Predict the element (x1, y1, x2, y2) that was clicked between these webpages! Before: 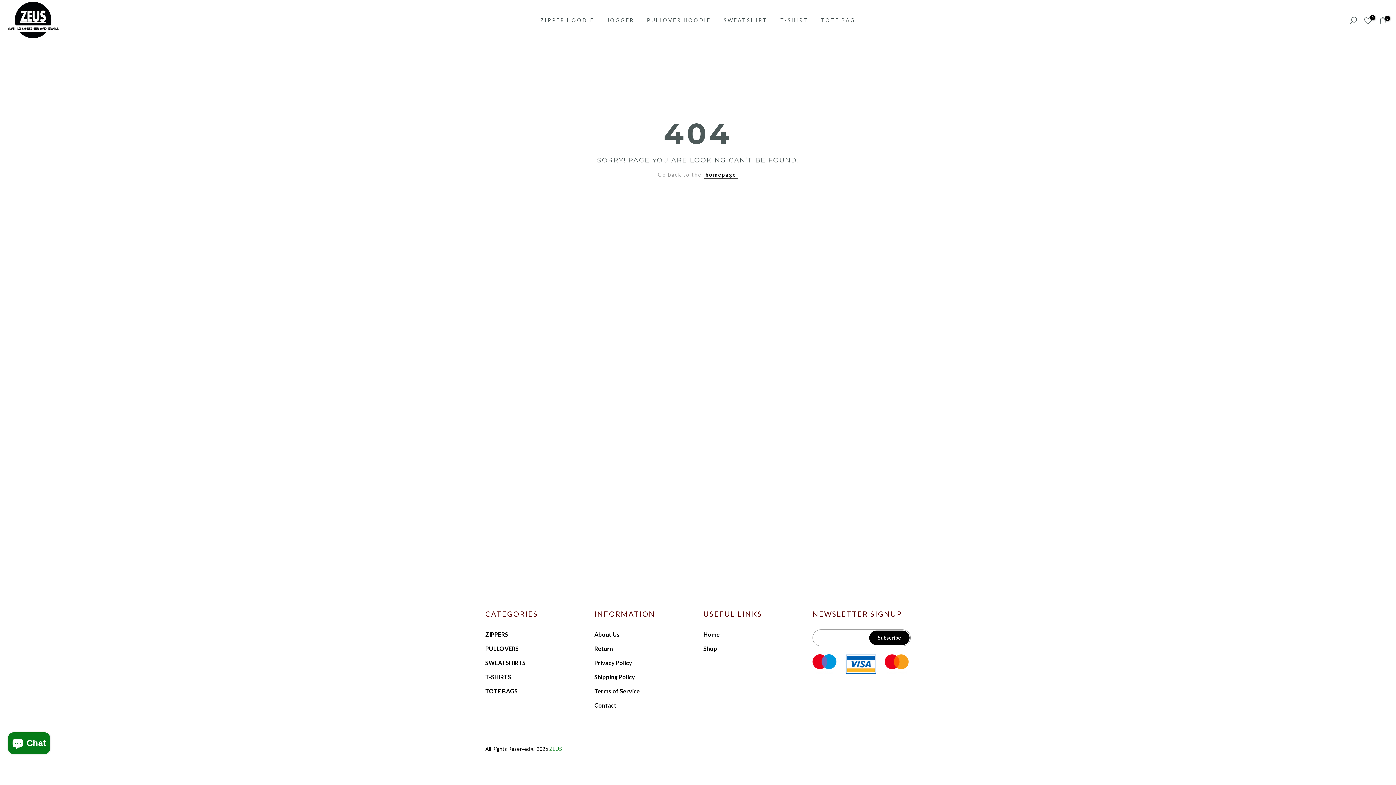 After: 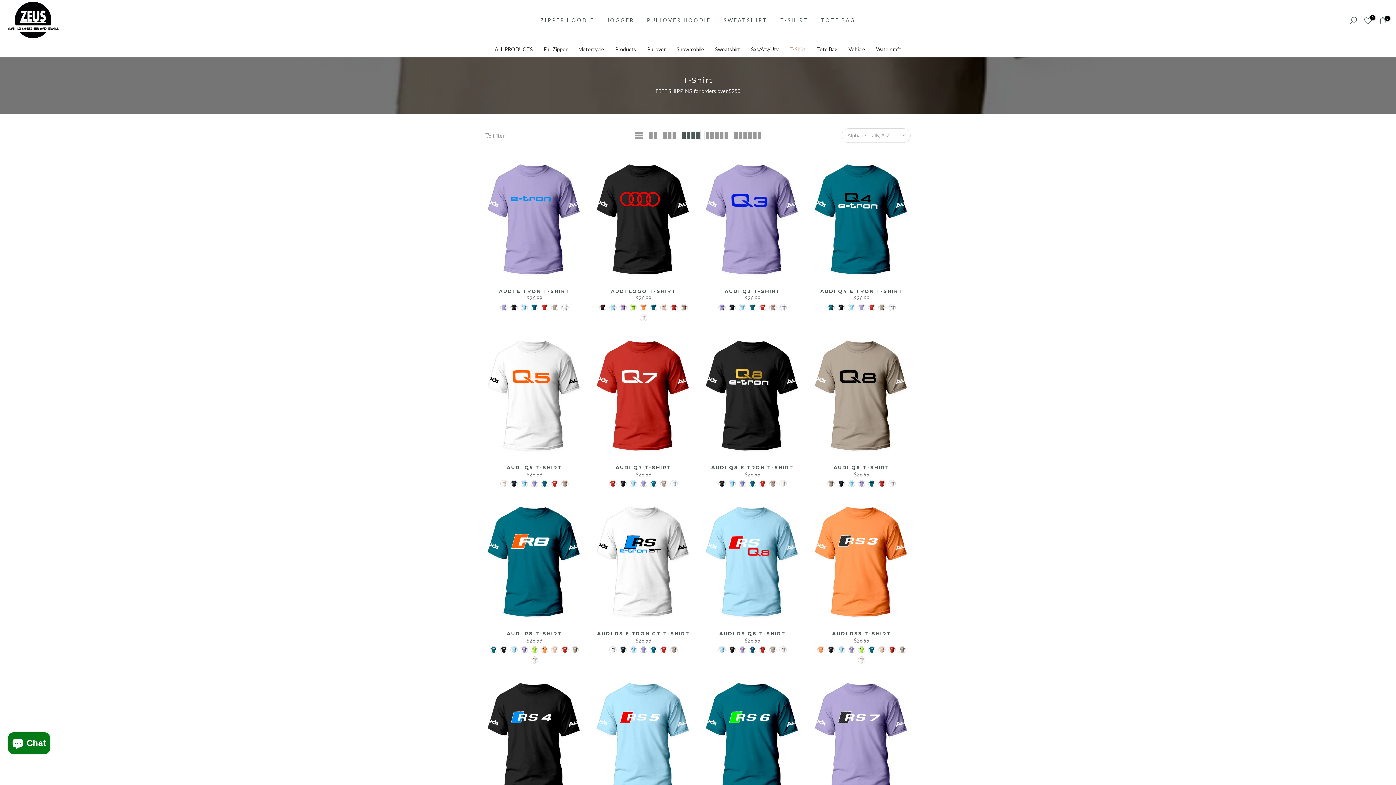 Action: bbox: (485, 673, 511, 680) label: T-SHIRTS